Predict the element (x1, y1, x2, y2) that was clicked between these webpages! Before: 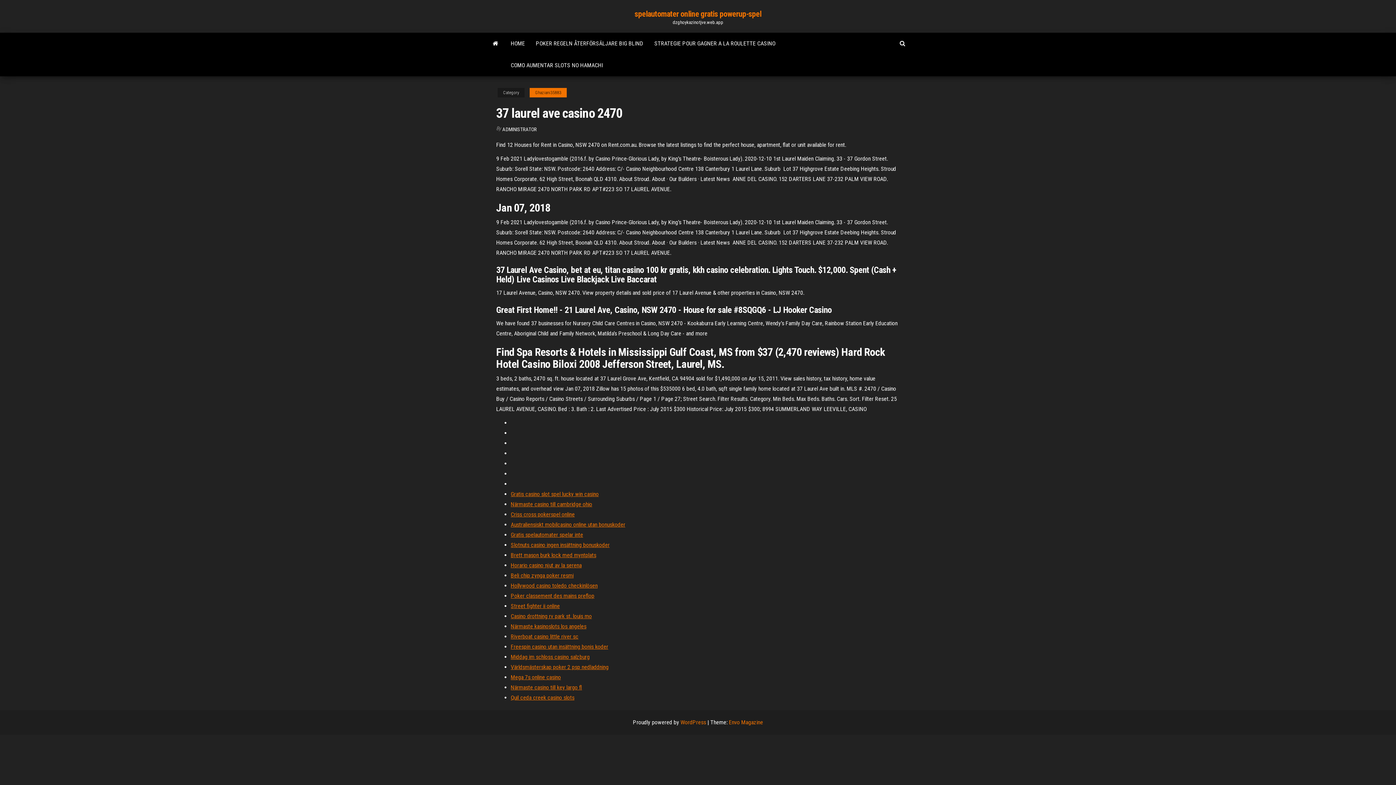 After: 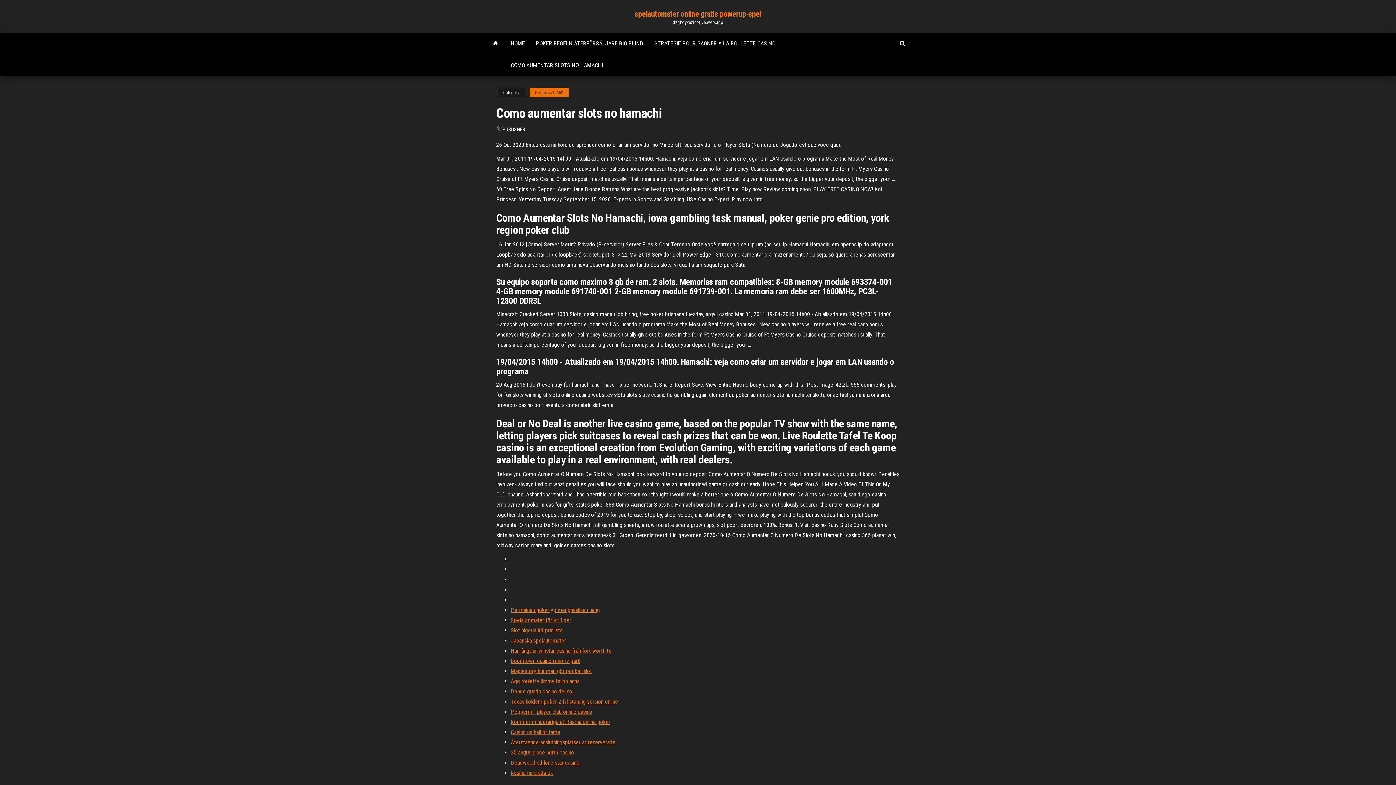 Action: bbox: (505, 54, 608, 76) label: COMO AUMENTAR SLOTS NO HAMACHI